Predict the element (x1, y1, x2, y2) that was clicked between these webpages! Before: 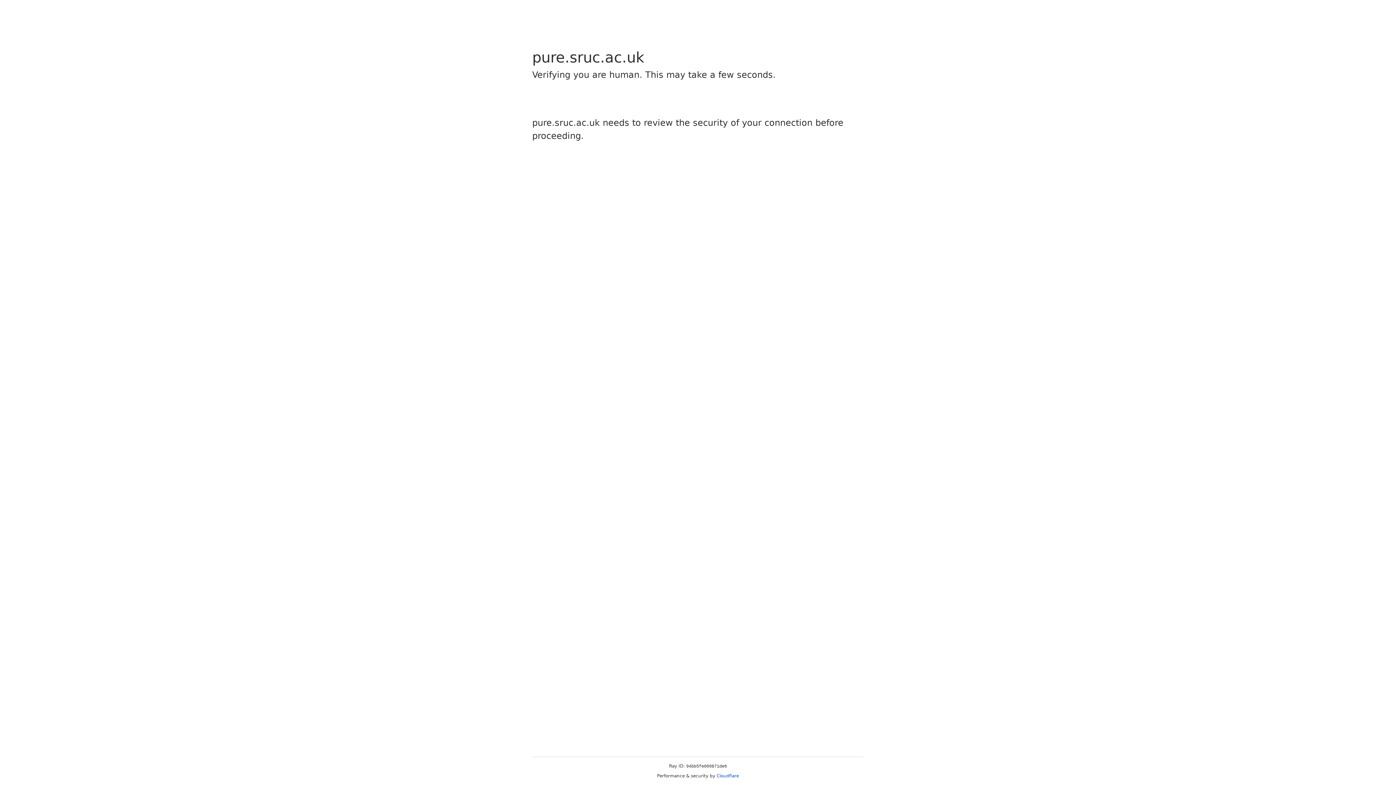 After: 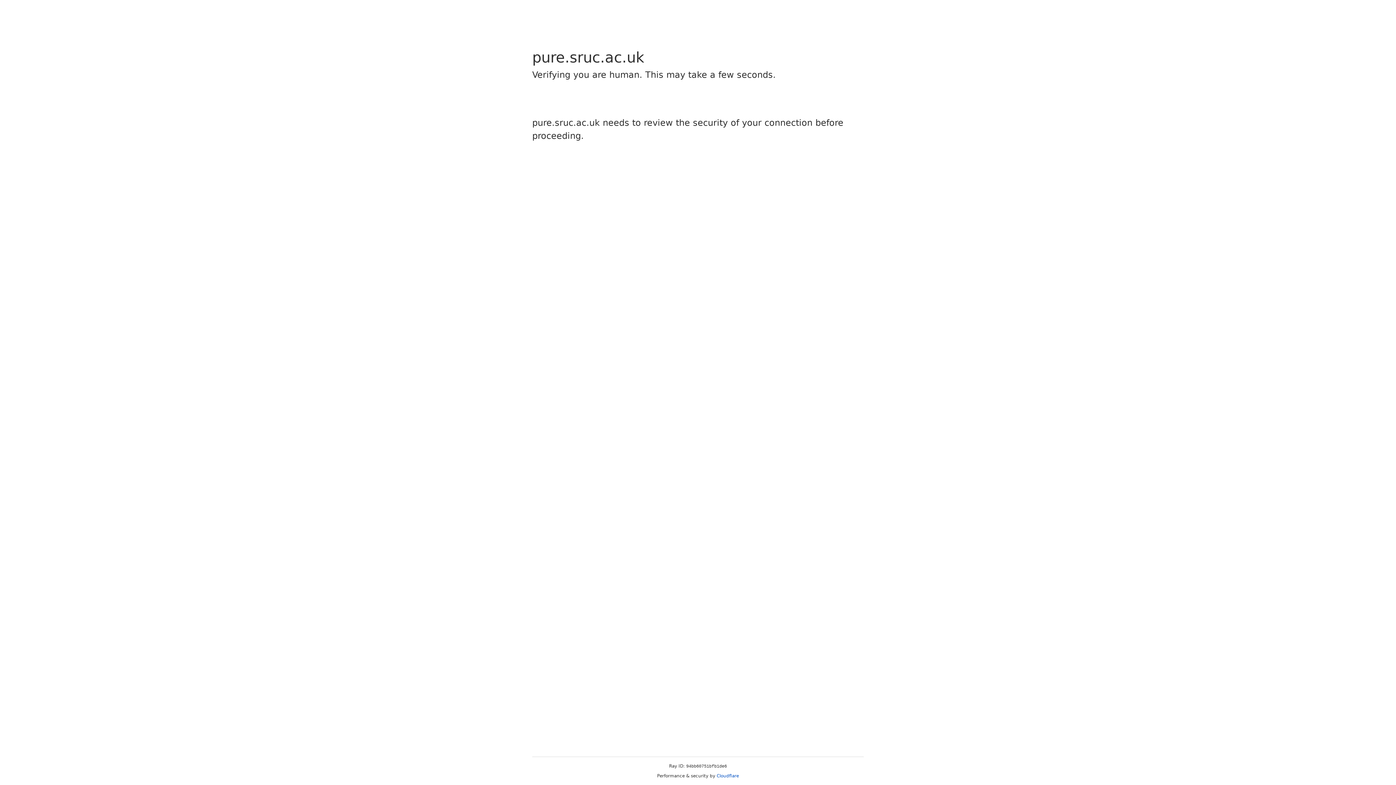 Action: bbox: (716, 773, 739, 778) label: Cloudflare